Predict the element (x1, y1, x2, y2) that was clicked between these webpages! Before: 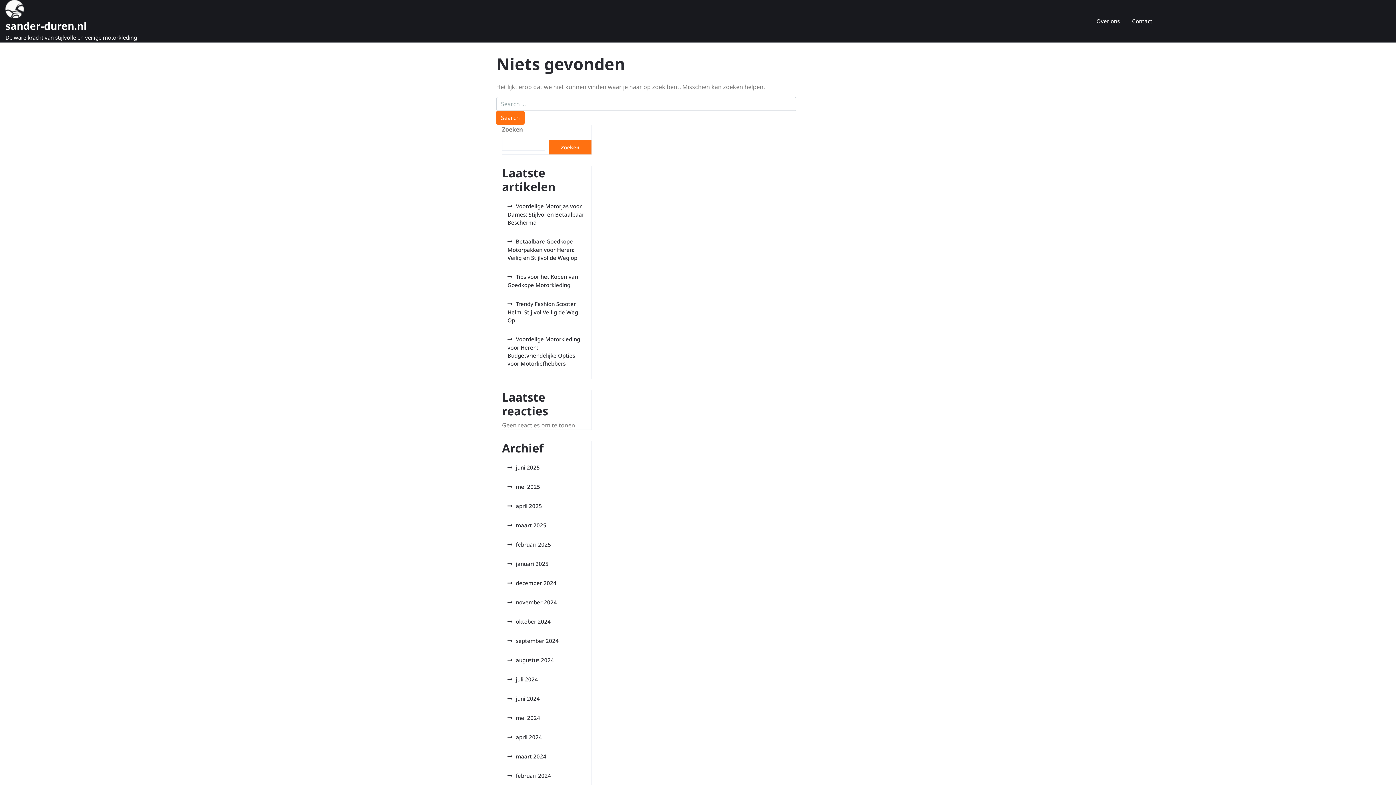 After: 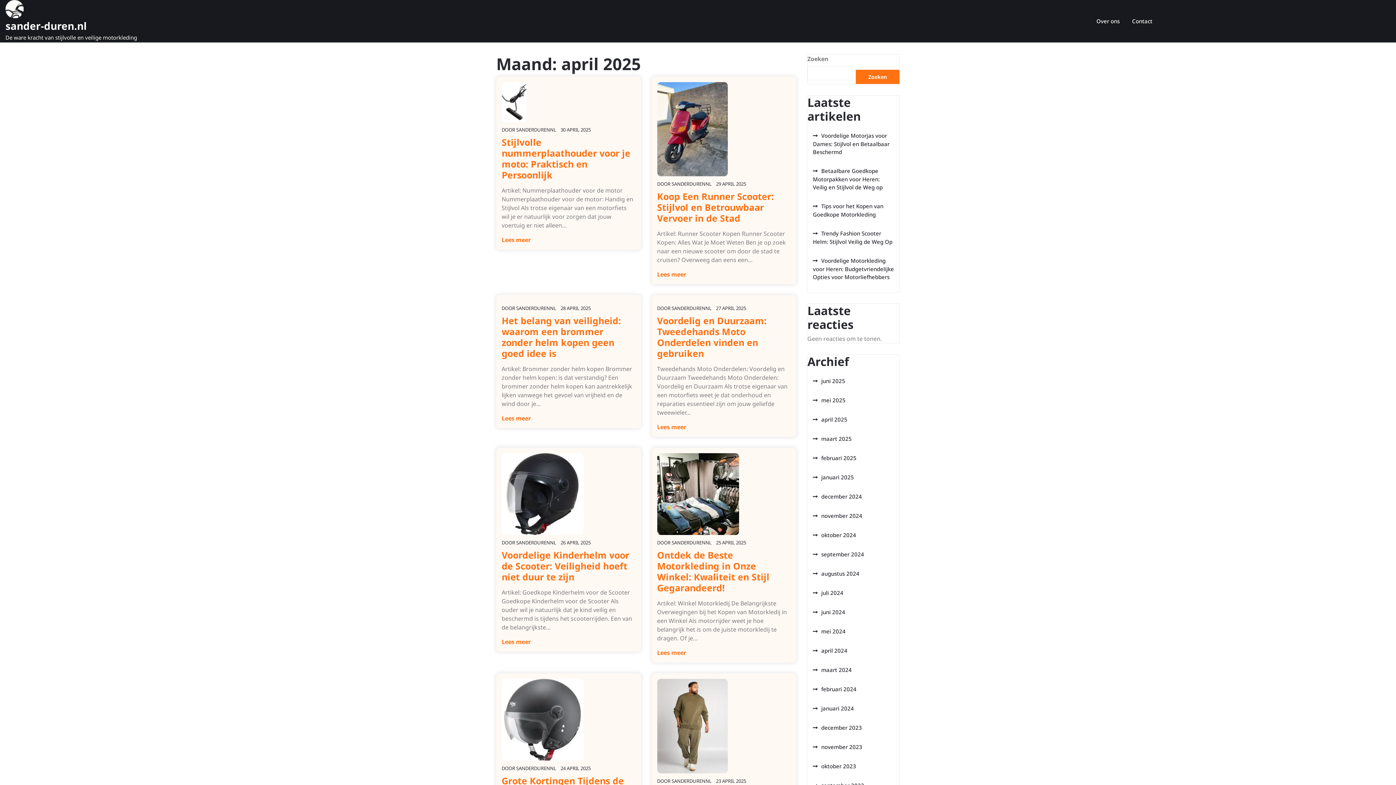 Action: bbox: (507, 502, 542, 509) label: april 2025